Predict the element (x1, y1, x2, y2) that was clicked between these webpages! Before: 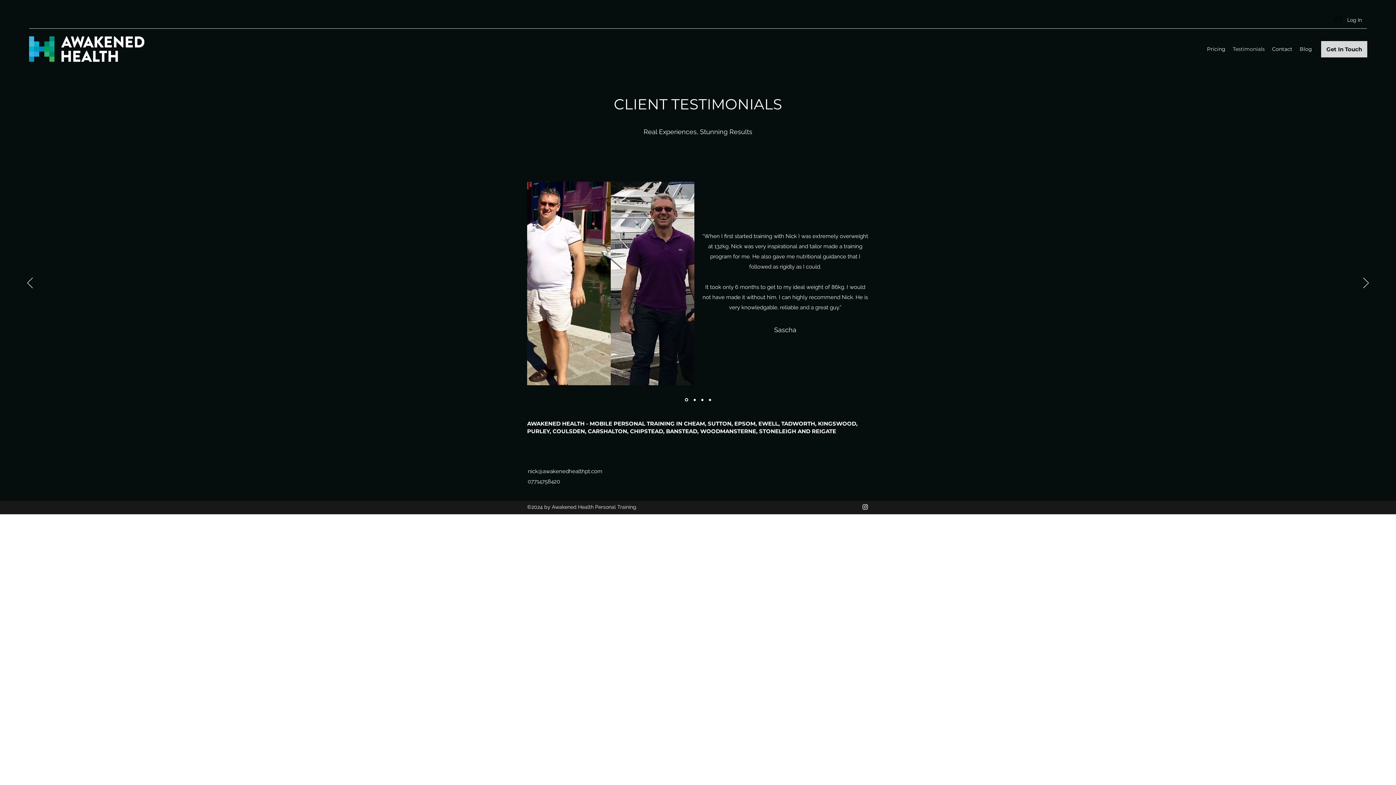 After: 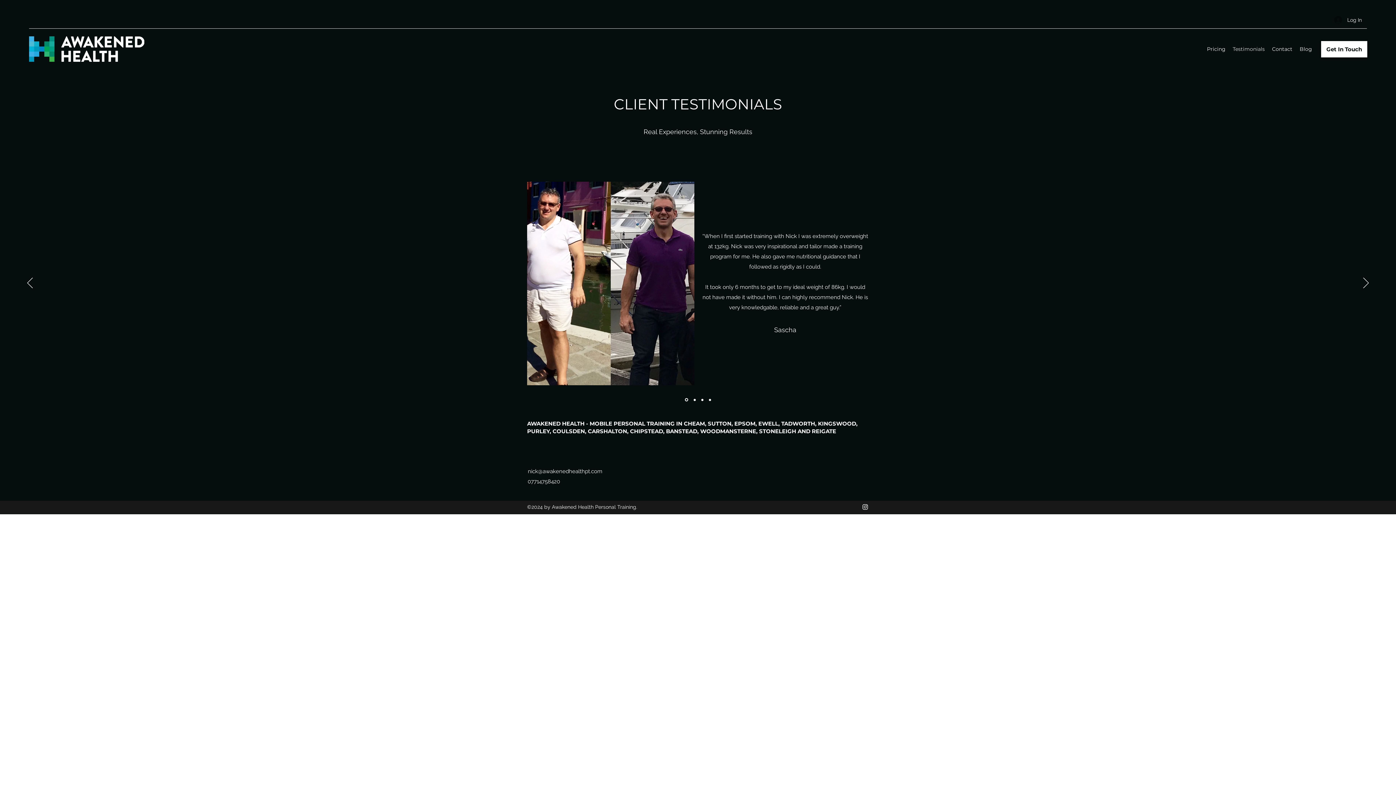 Action: label: Get In Touch bbox: (1321, 41, 1367, 57)